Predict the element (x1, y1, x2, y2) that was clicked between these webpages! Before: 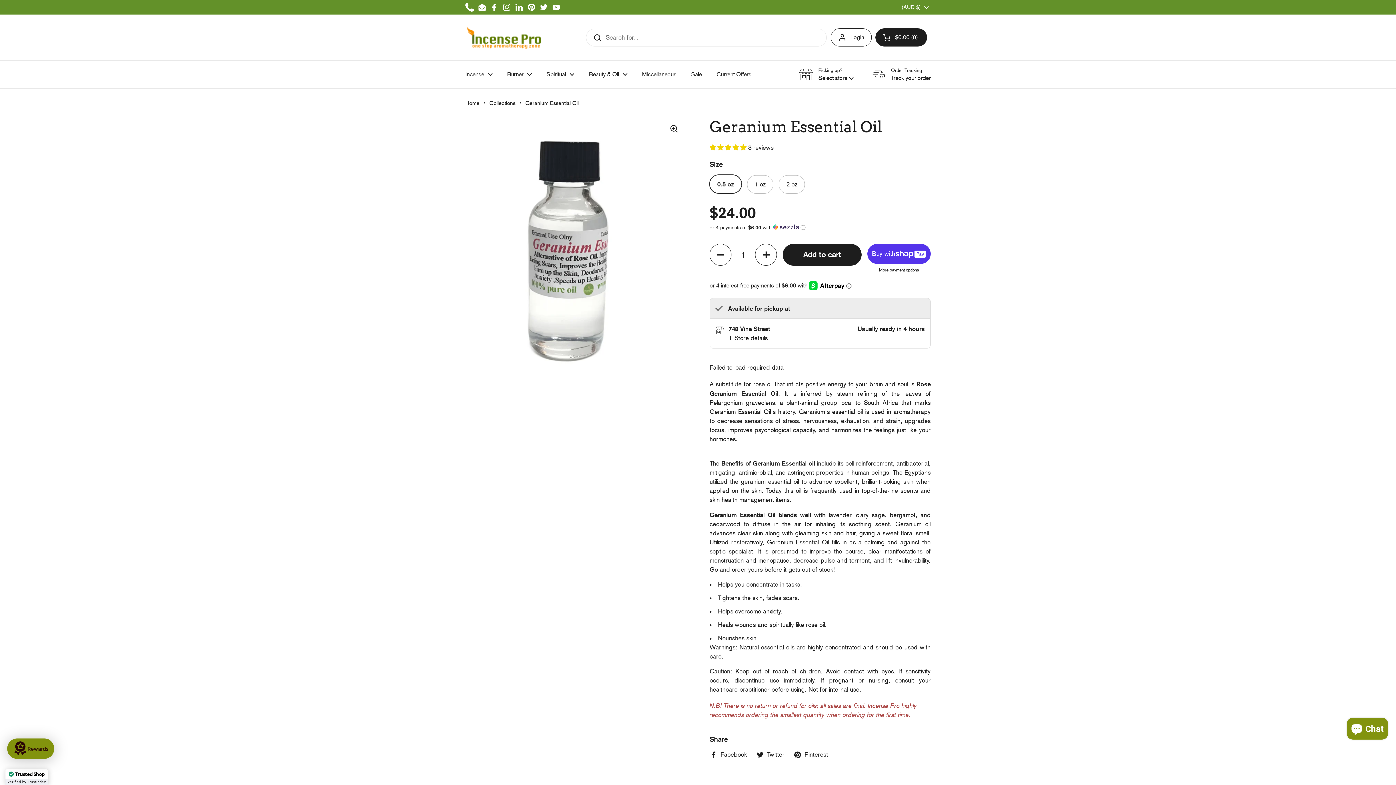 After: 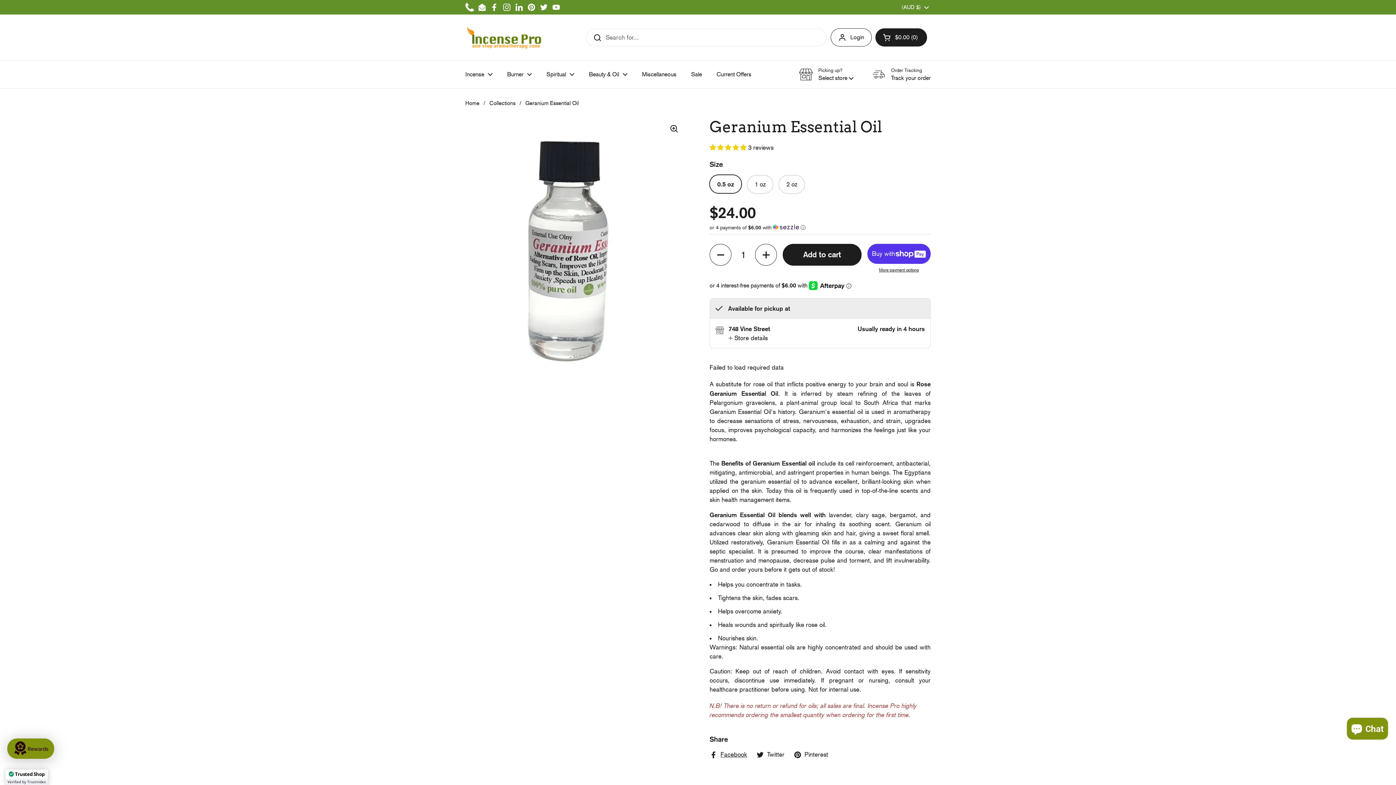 Action: bbox: (709, 750, 747, 759) label: Facebook